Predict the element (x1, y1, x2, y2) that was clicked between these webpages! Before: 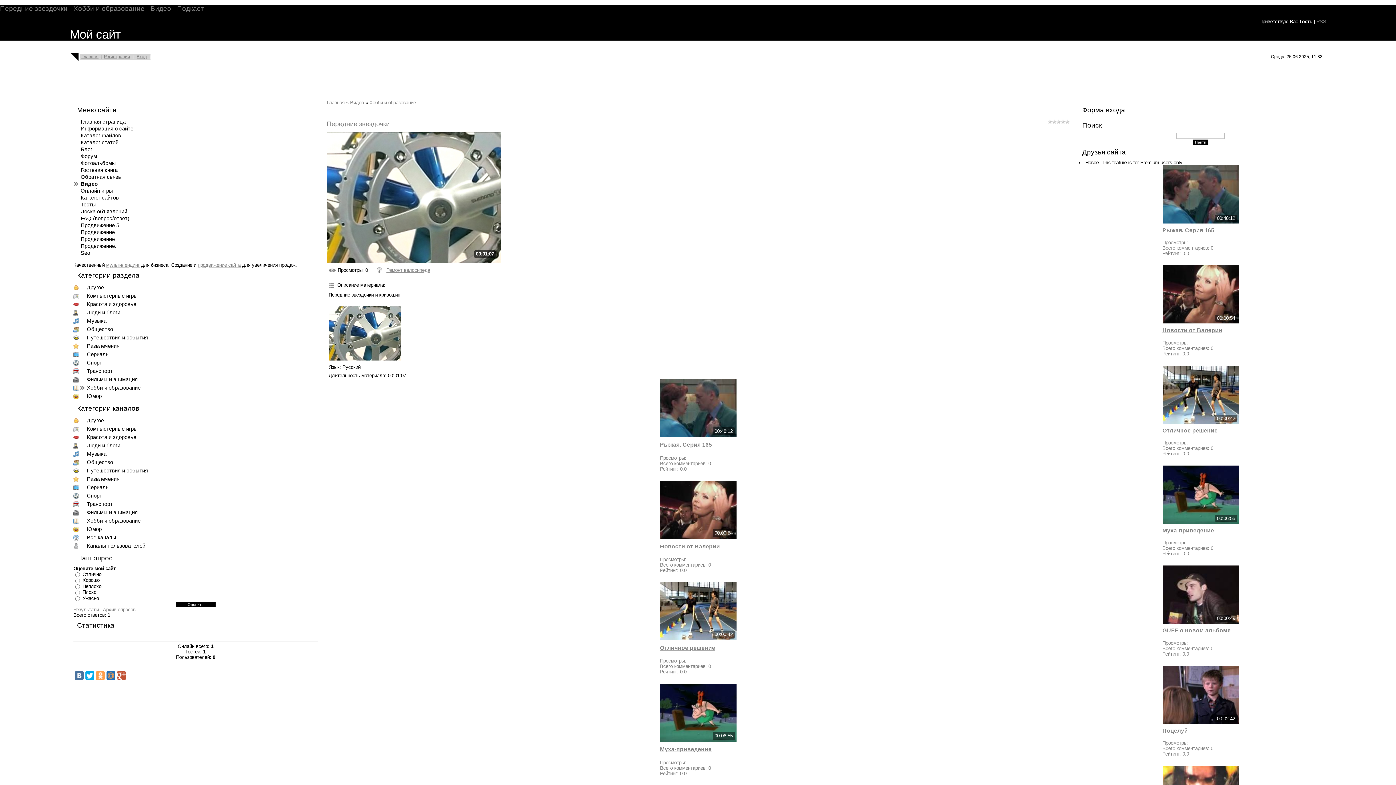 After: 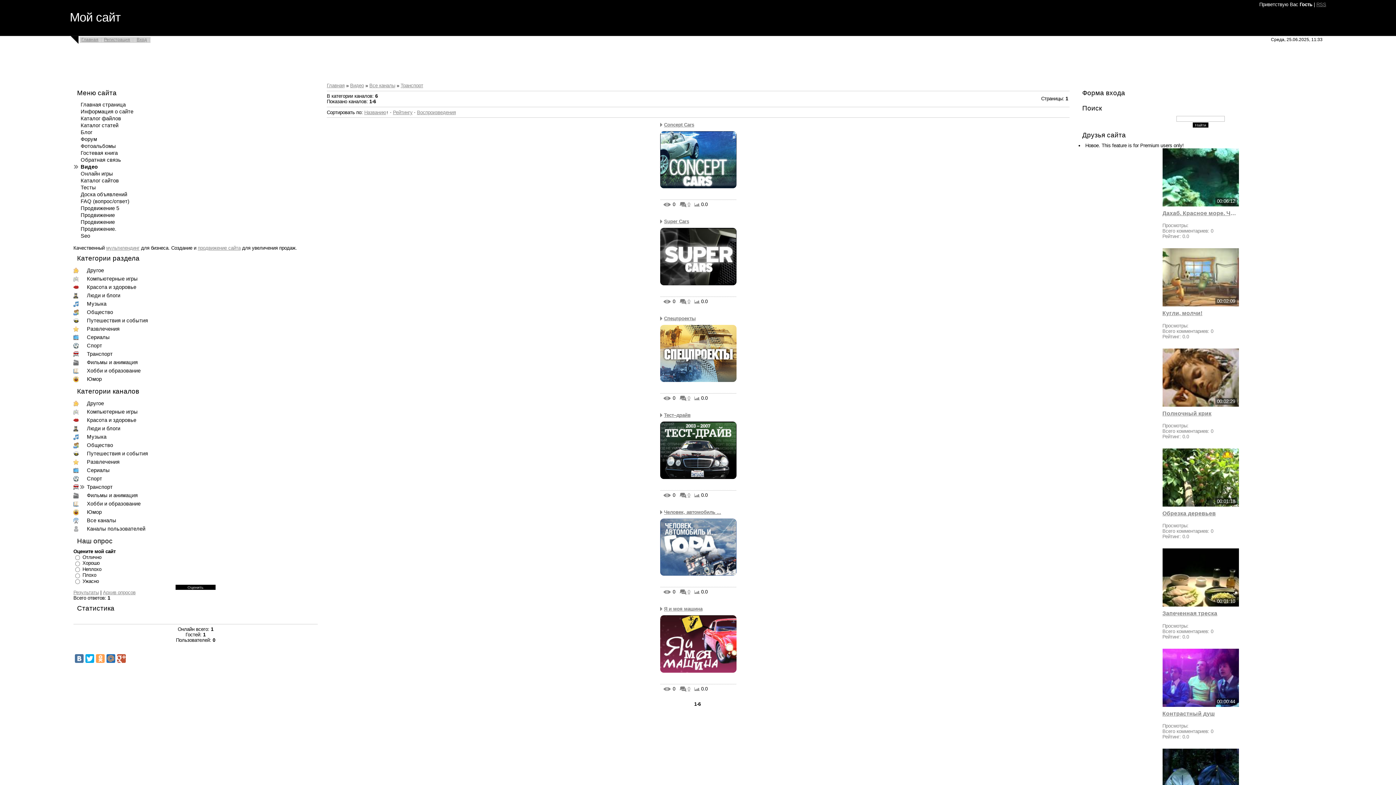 Action: label: Транспорт bbox: (79, 500, 114, 508)